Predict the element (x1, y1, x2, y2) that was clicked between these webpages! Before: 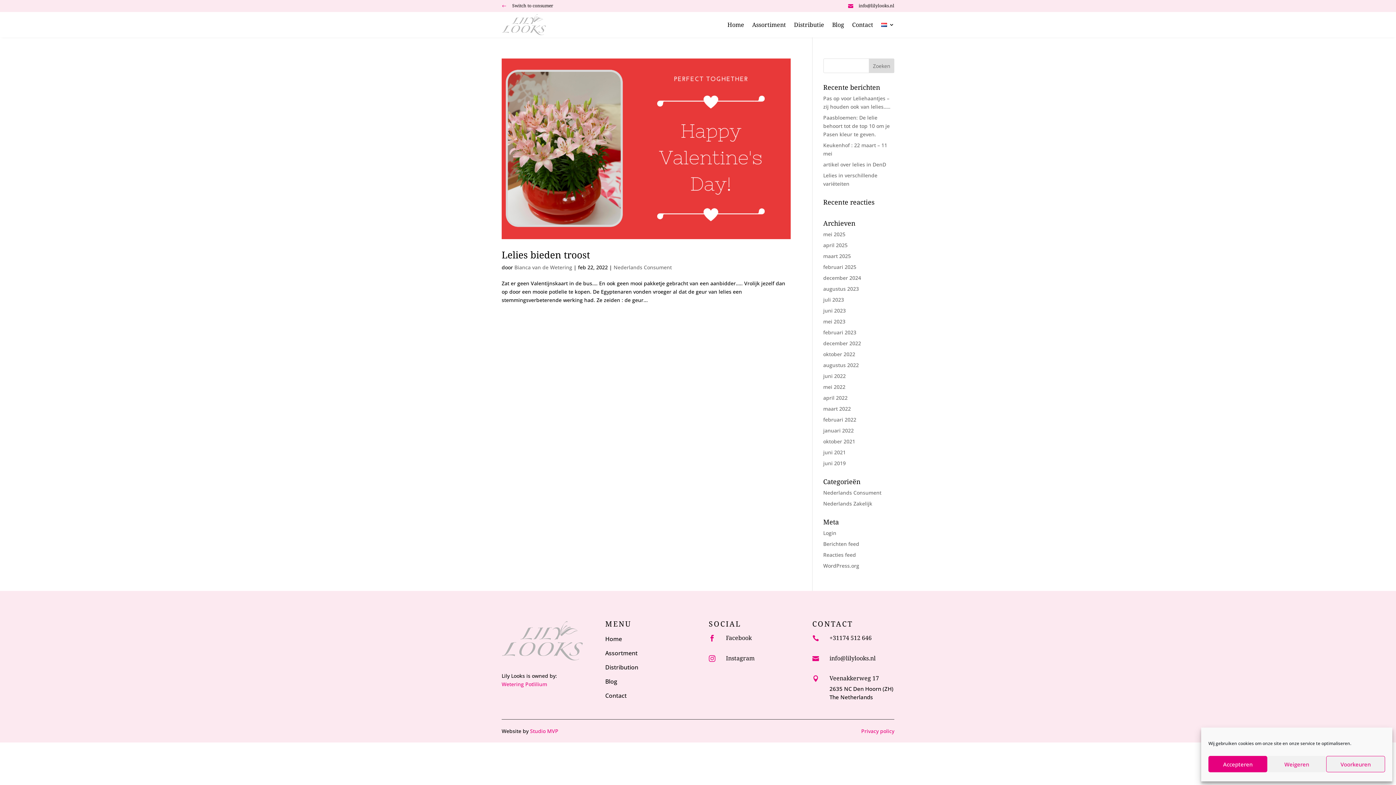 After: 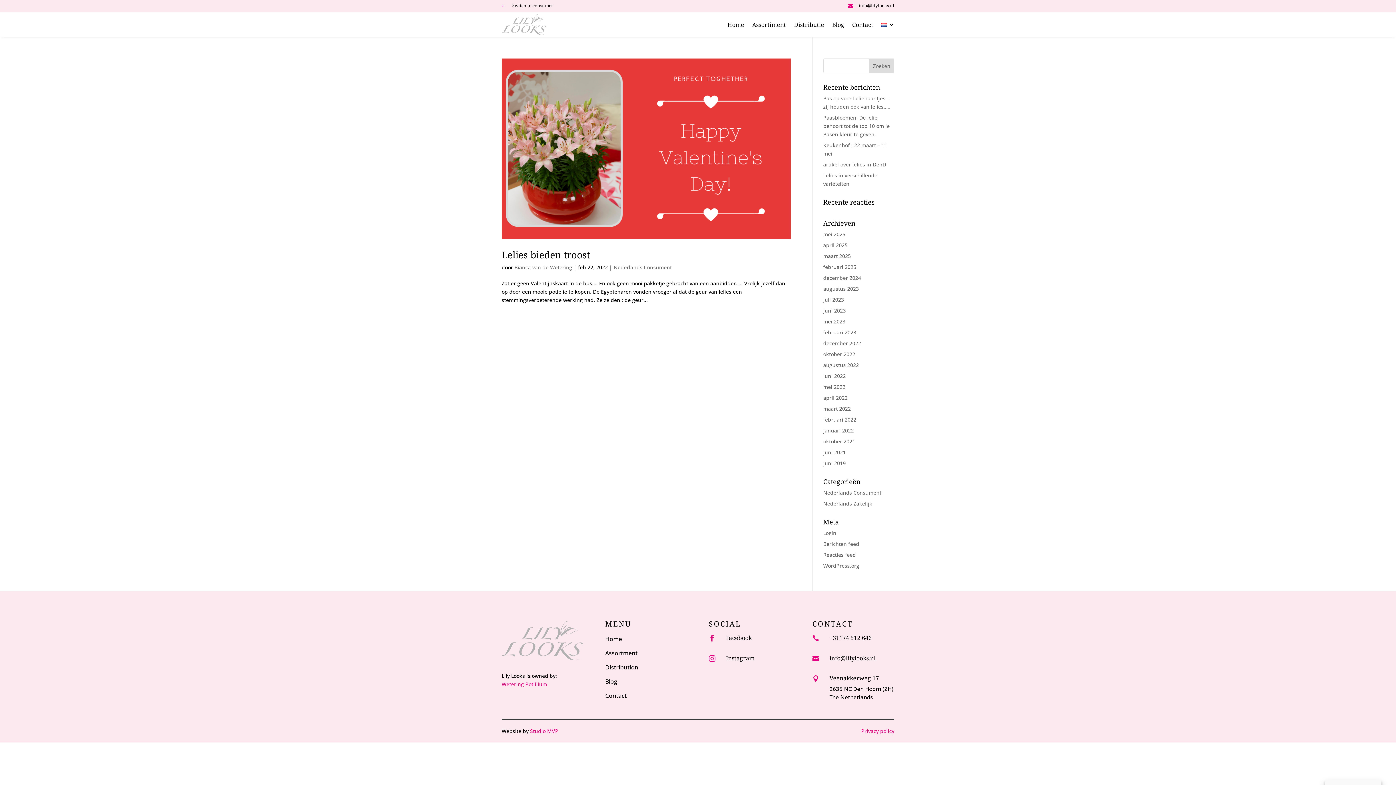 Action: label: Accepteren bbox: (1208, 756, 1267, 772)